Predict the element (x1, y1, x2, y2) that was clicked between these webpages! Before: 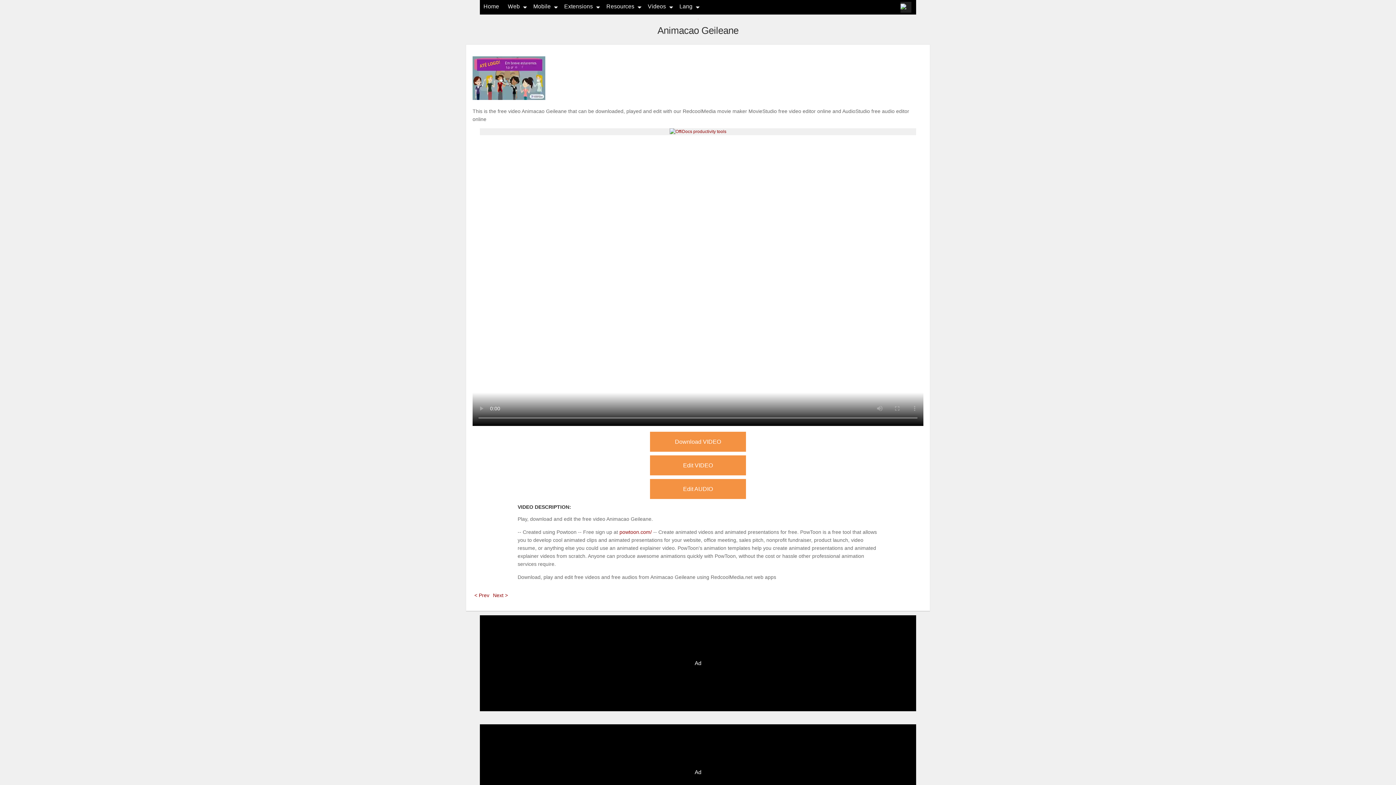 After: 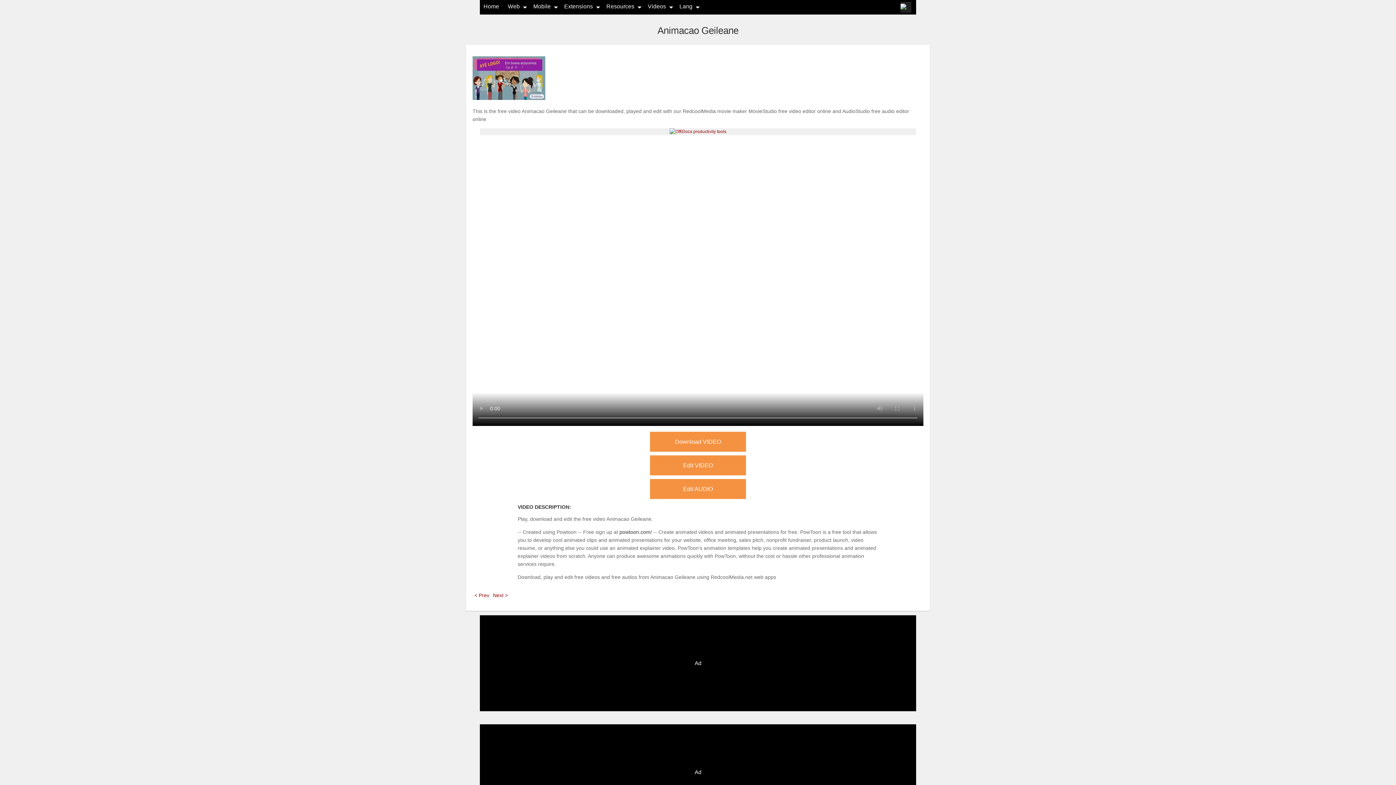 Action: bbox: (619, 529, 652, 535) label: powtoon.com/